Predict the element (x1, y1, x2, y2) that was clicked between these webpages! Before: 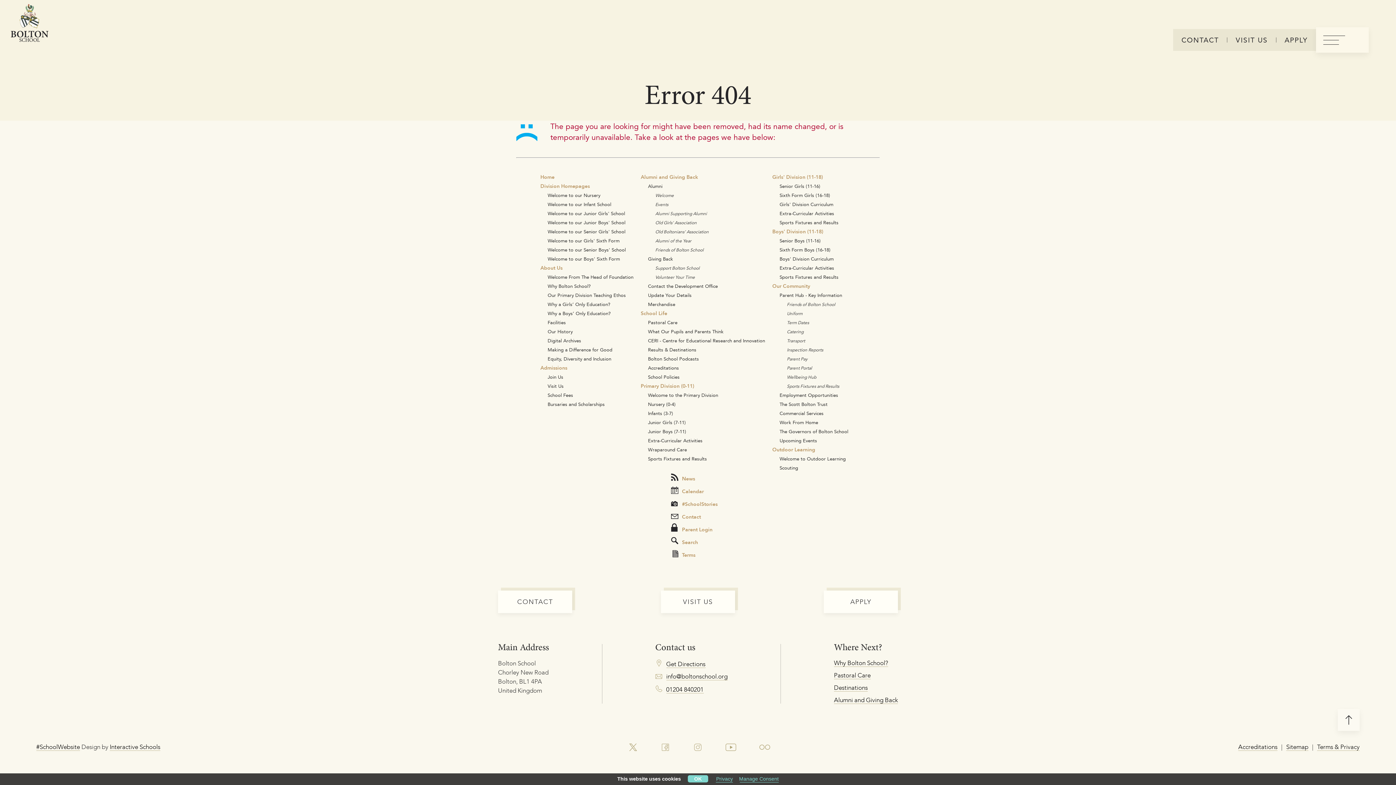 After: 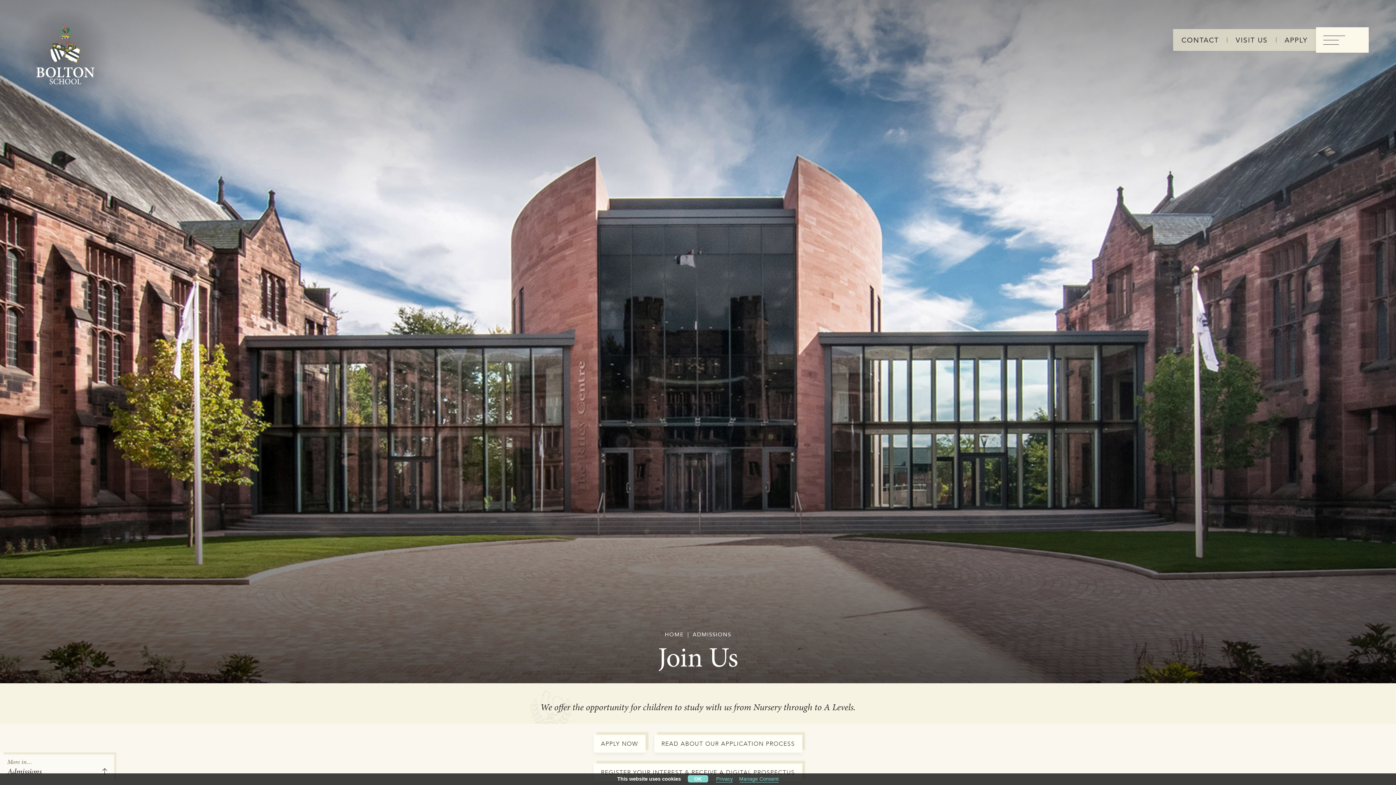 Action: label: APPLY bbox: (824, 590, 898, 613)